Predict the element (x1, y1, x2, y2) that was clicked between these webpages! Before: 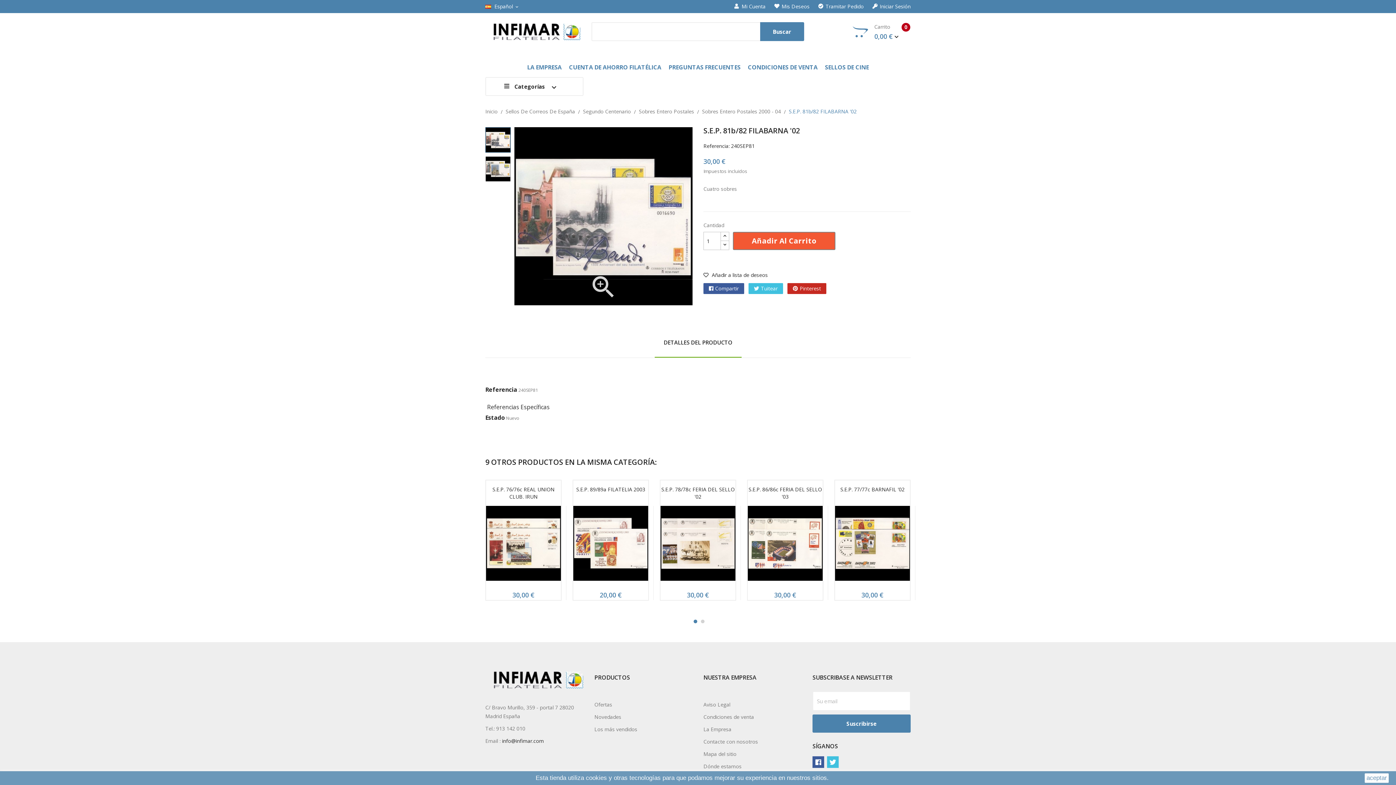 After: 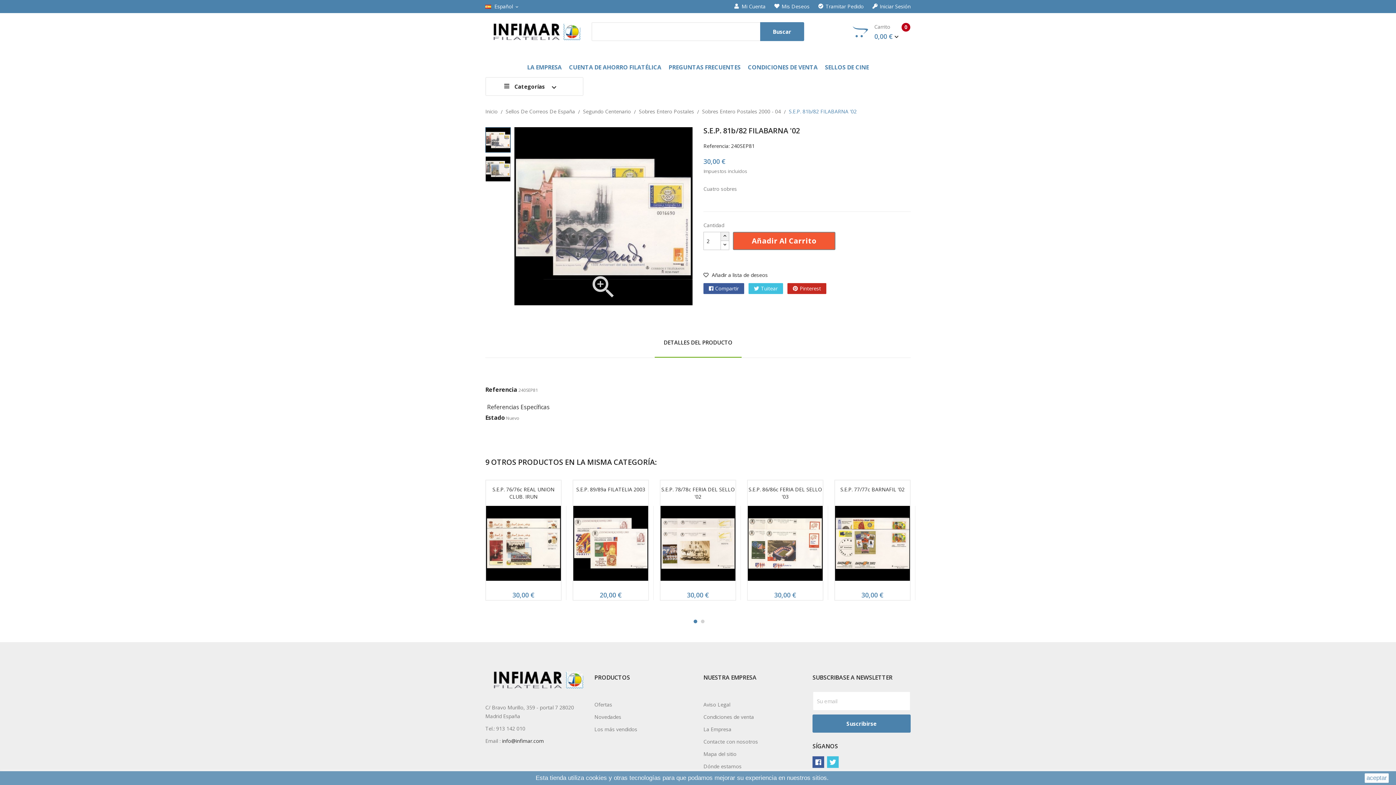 Action: bbox: (720, 232, 729, 241)